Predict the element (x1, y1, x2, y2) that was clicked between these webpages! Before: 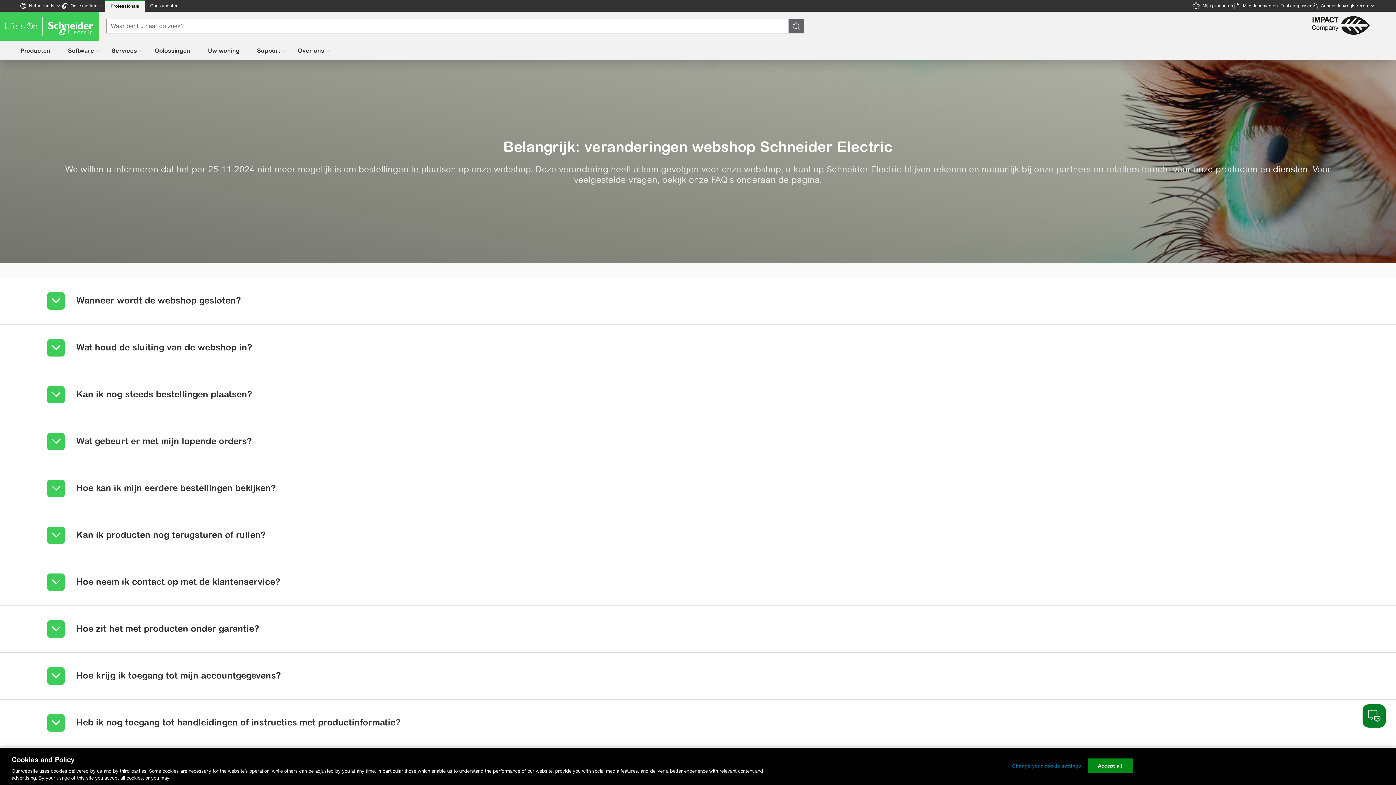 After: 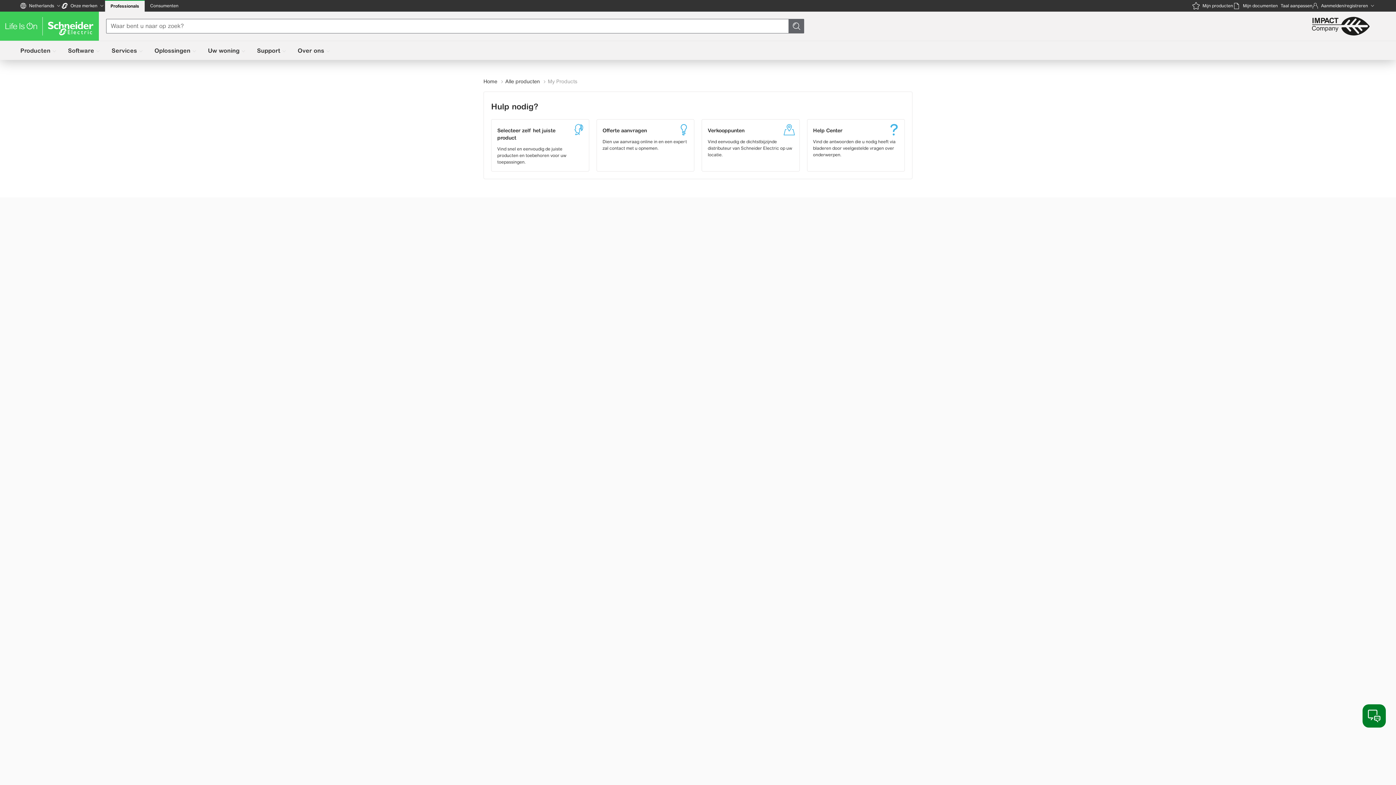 Action: label: Aantal artikelen in winkelwagen is
0
Mijn producten bbox: (1192, 0, 1233, 11)